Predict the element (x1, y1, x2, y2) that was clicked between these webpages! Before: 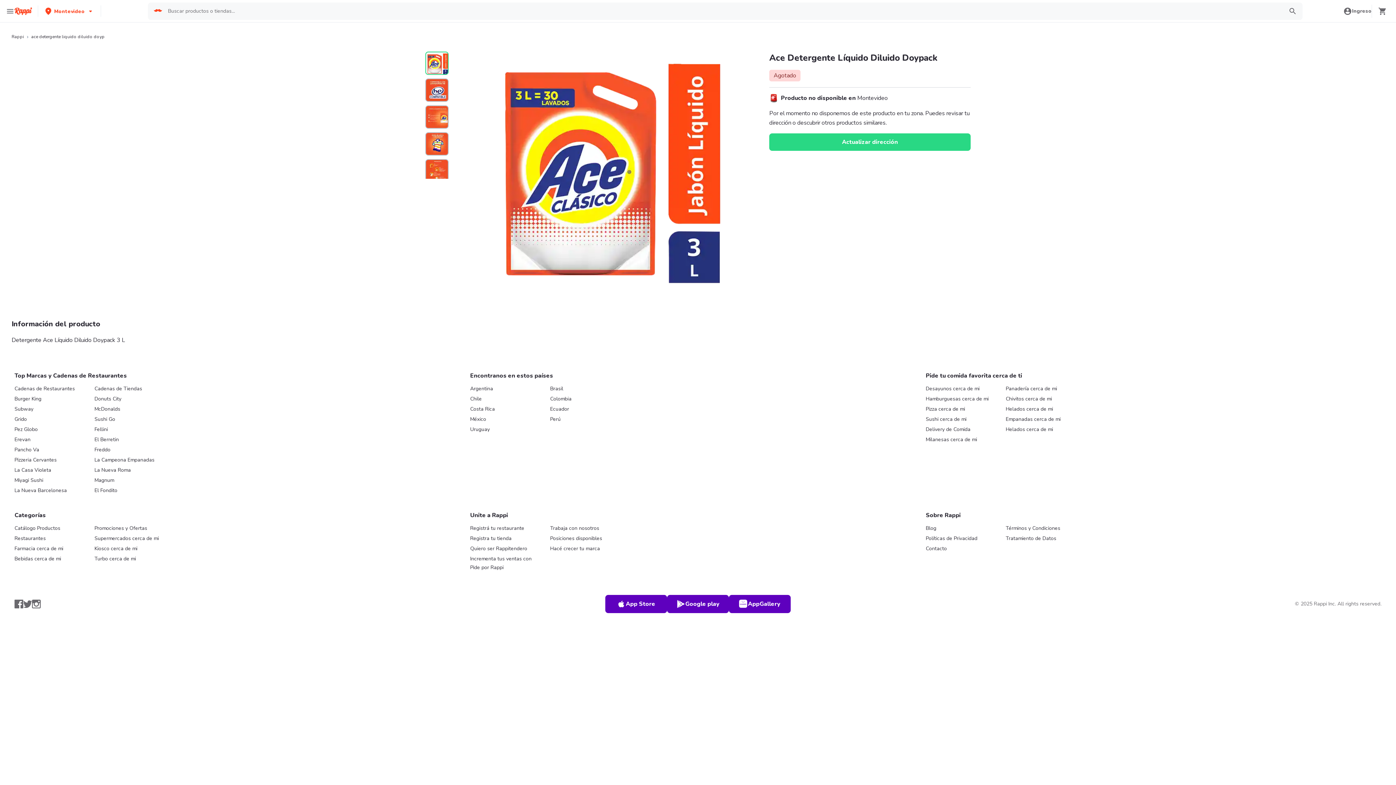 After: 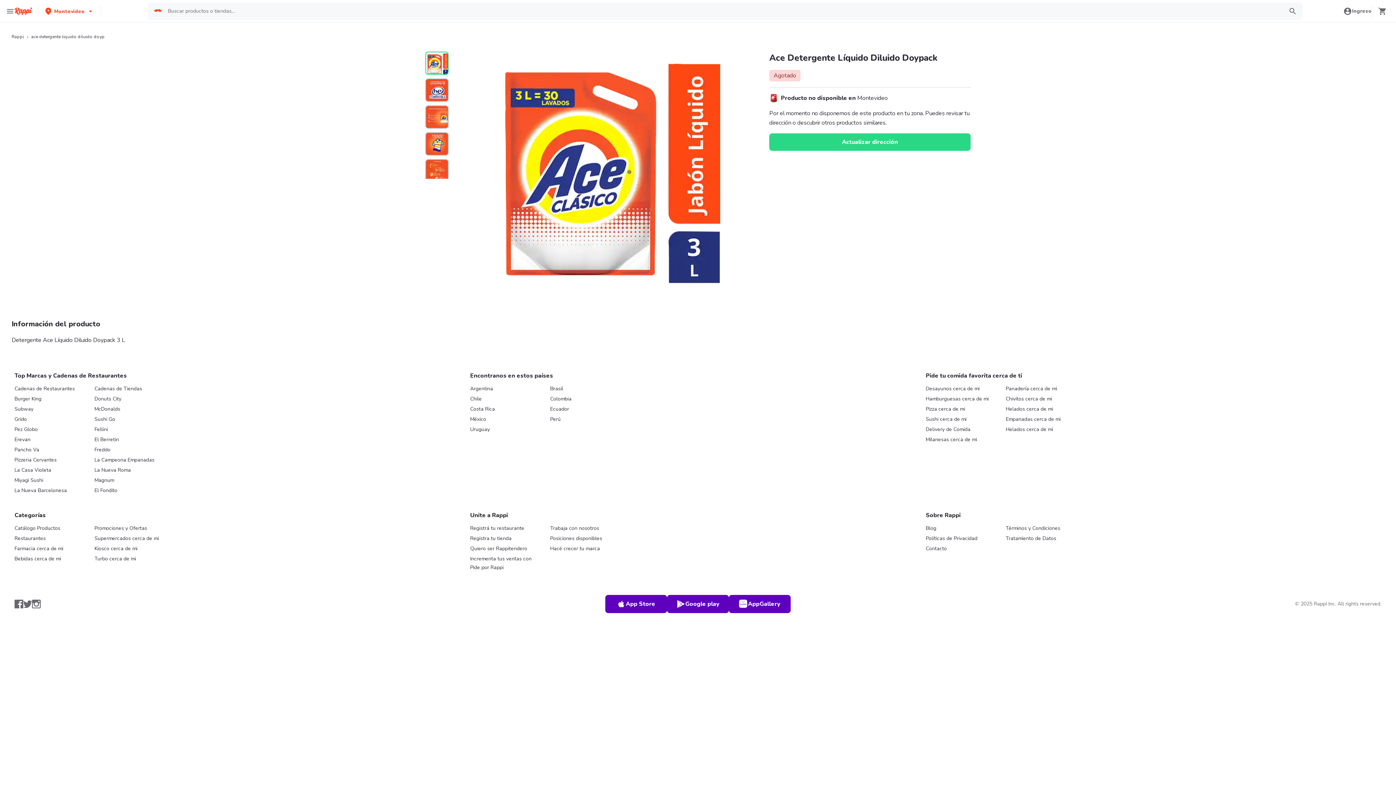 Action: label: Twitter bbox: (23, 599, 32, 608)